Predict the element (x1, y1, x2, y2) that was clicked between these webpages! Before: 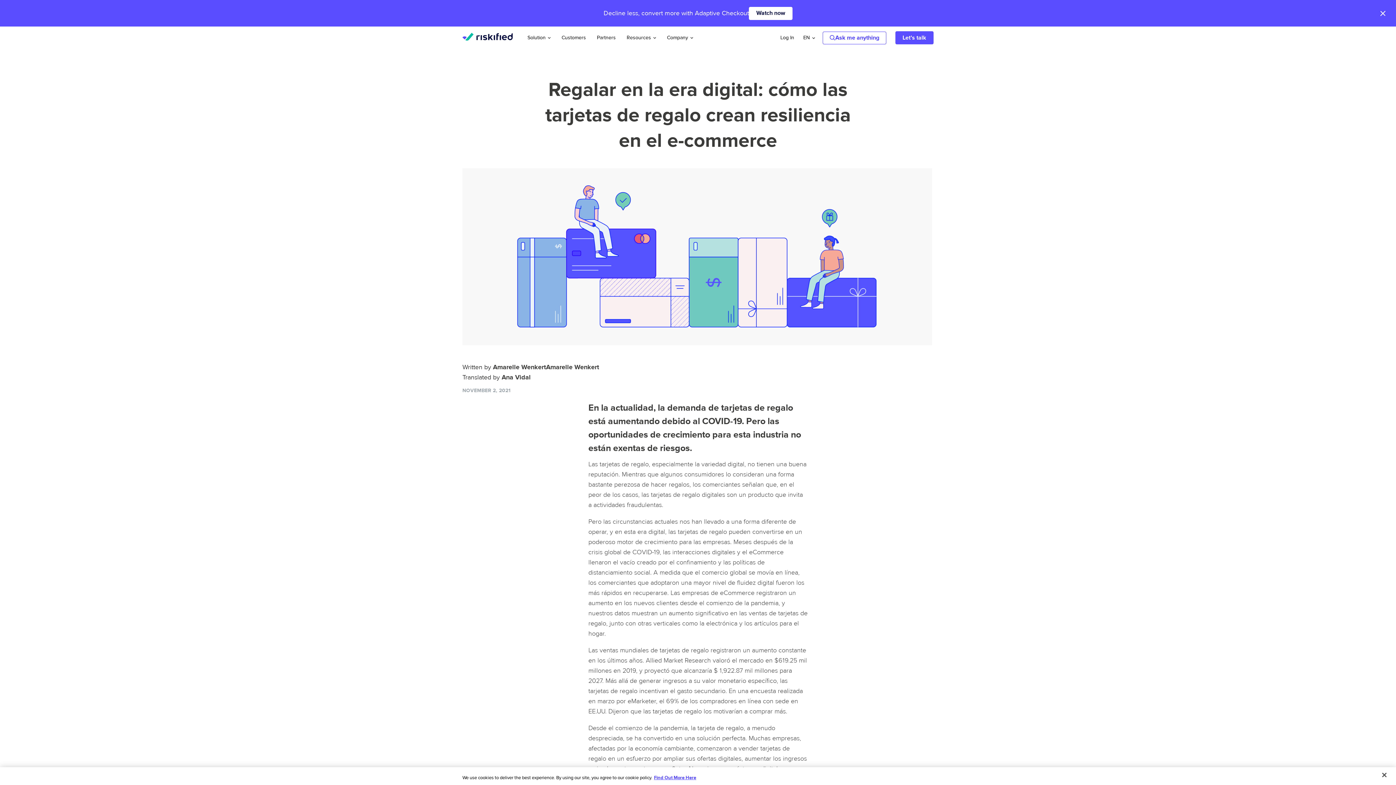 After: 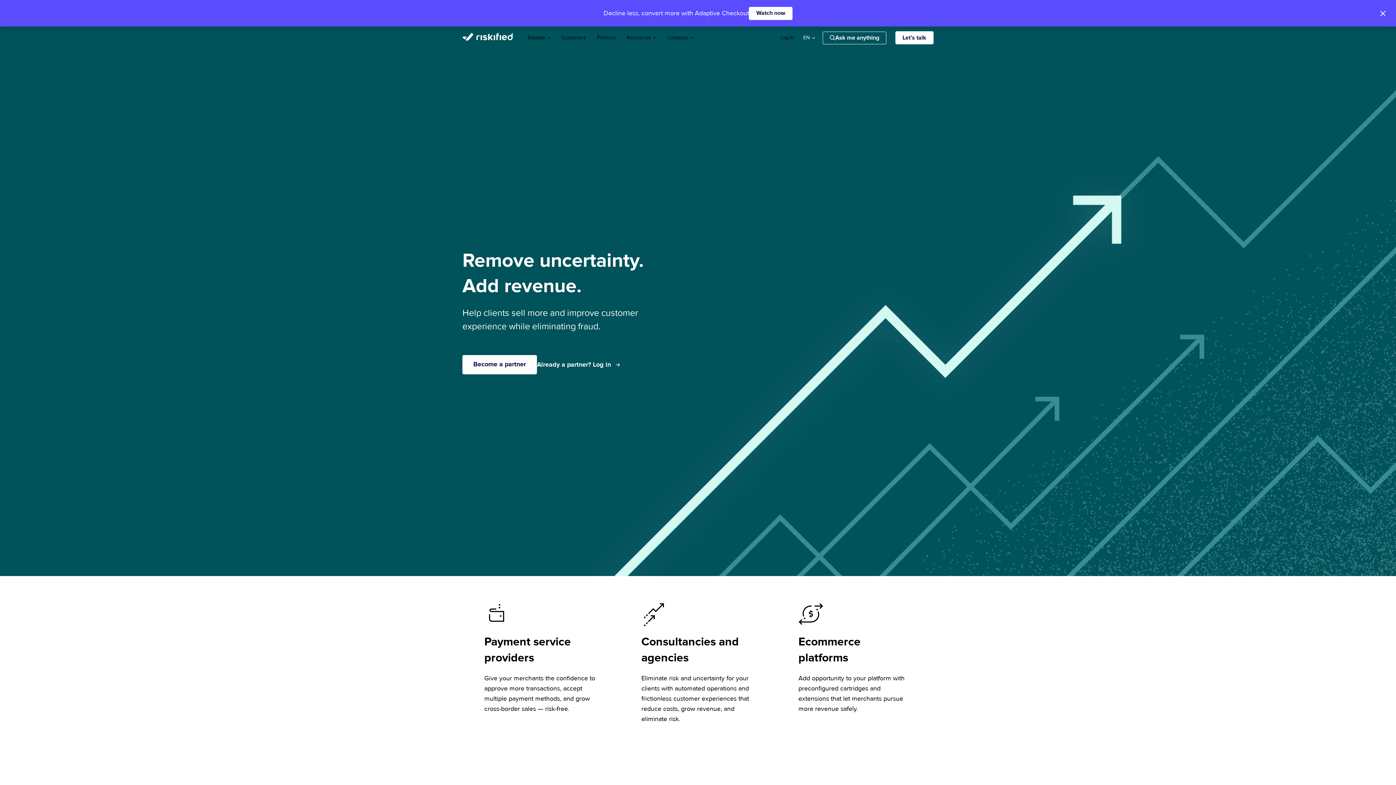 Action: bbox: (591, 26, 621, 49) label: Partners